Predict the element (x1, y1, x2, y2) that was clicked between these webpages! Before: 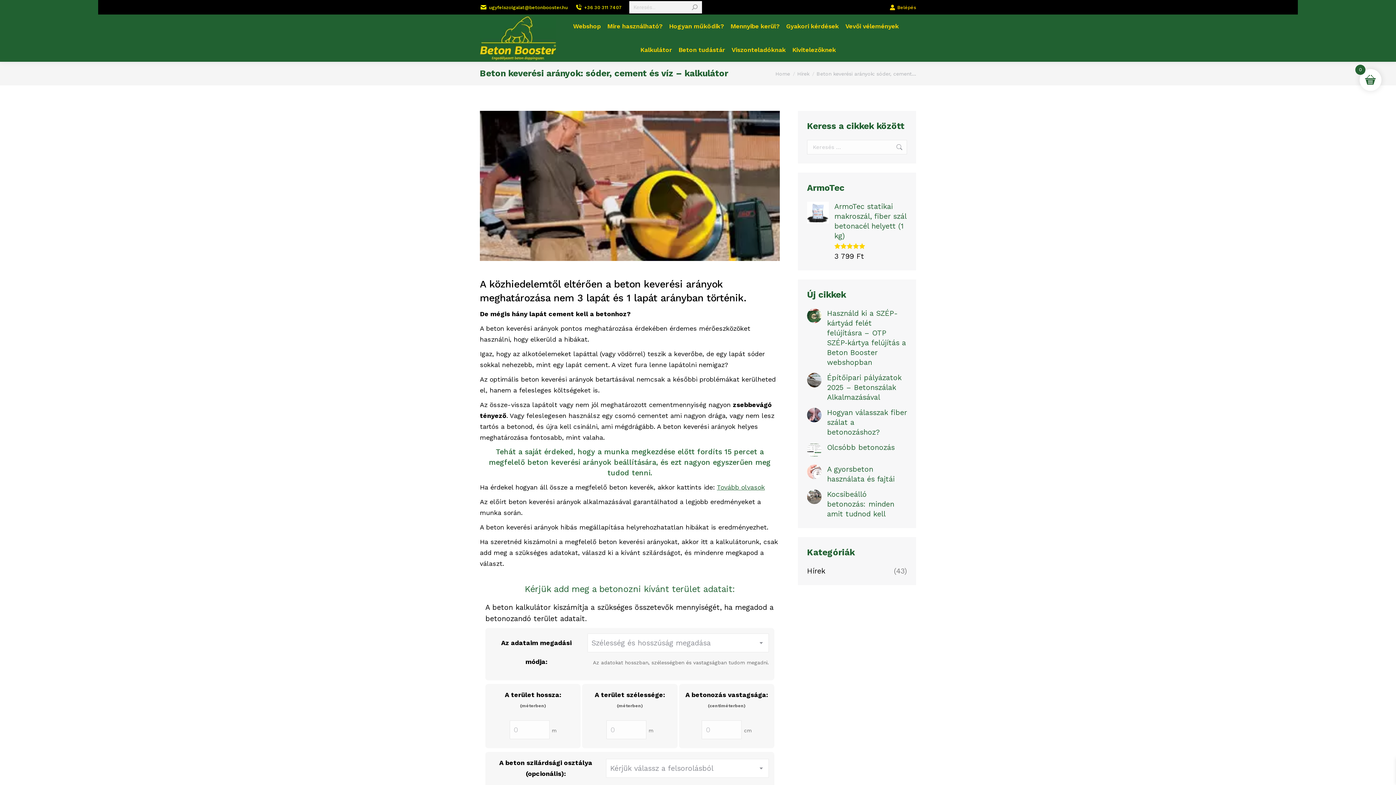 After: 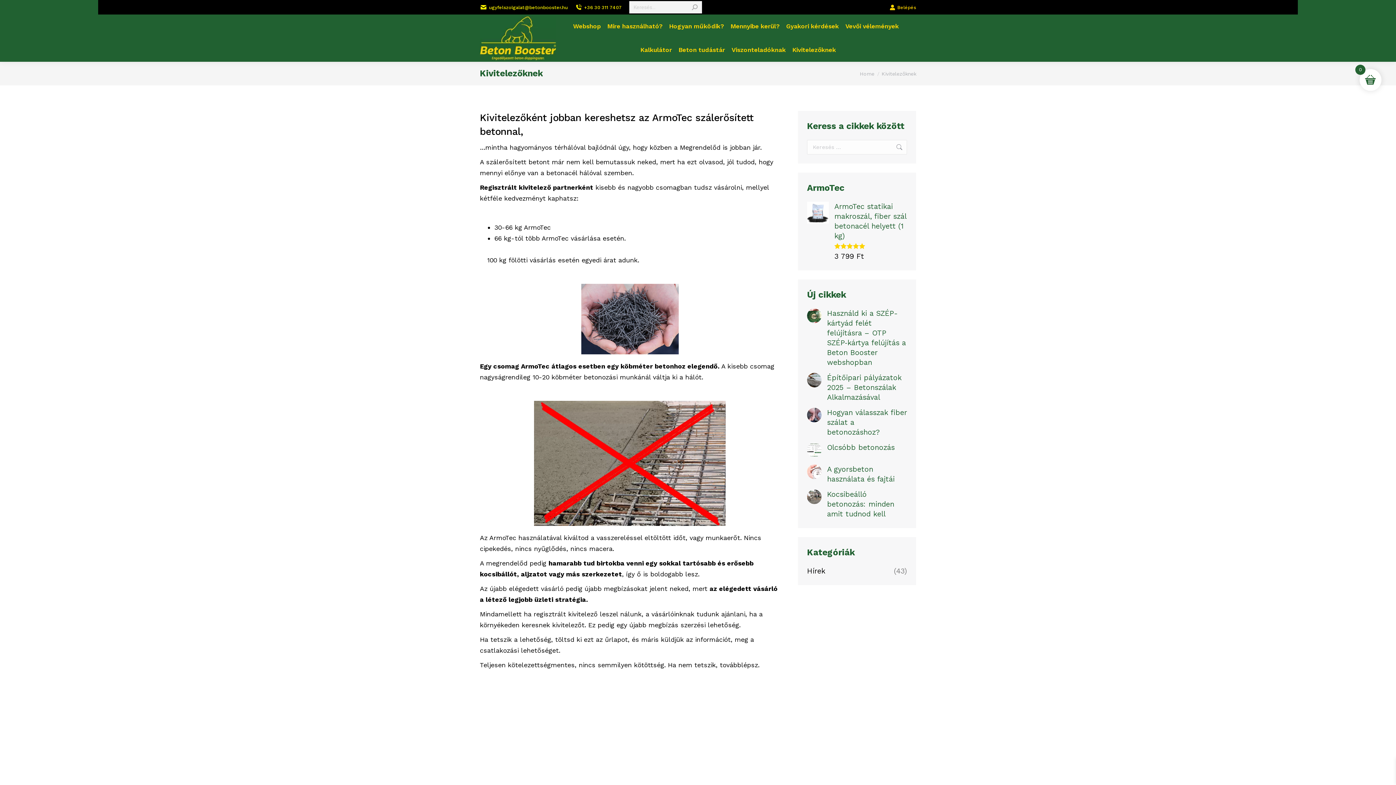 Action: bbox: (791, 41, 837, 58) label: Kivitelezőknek